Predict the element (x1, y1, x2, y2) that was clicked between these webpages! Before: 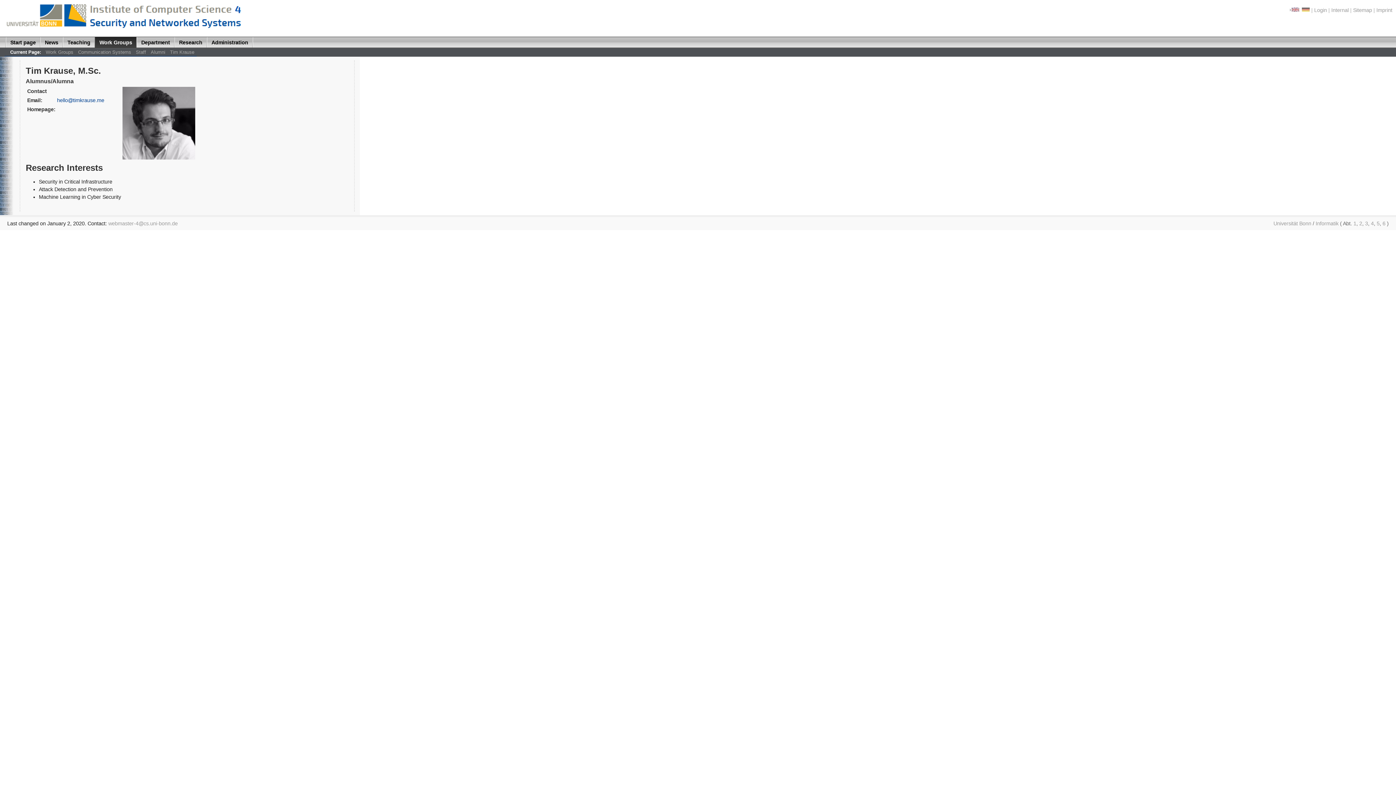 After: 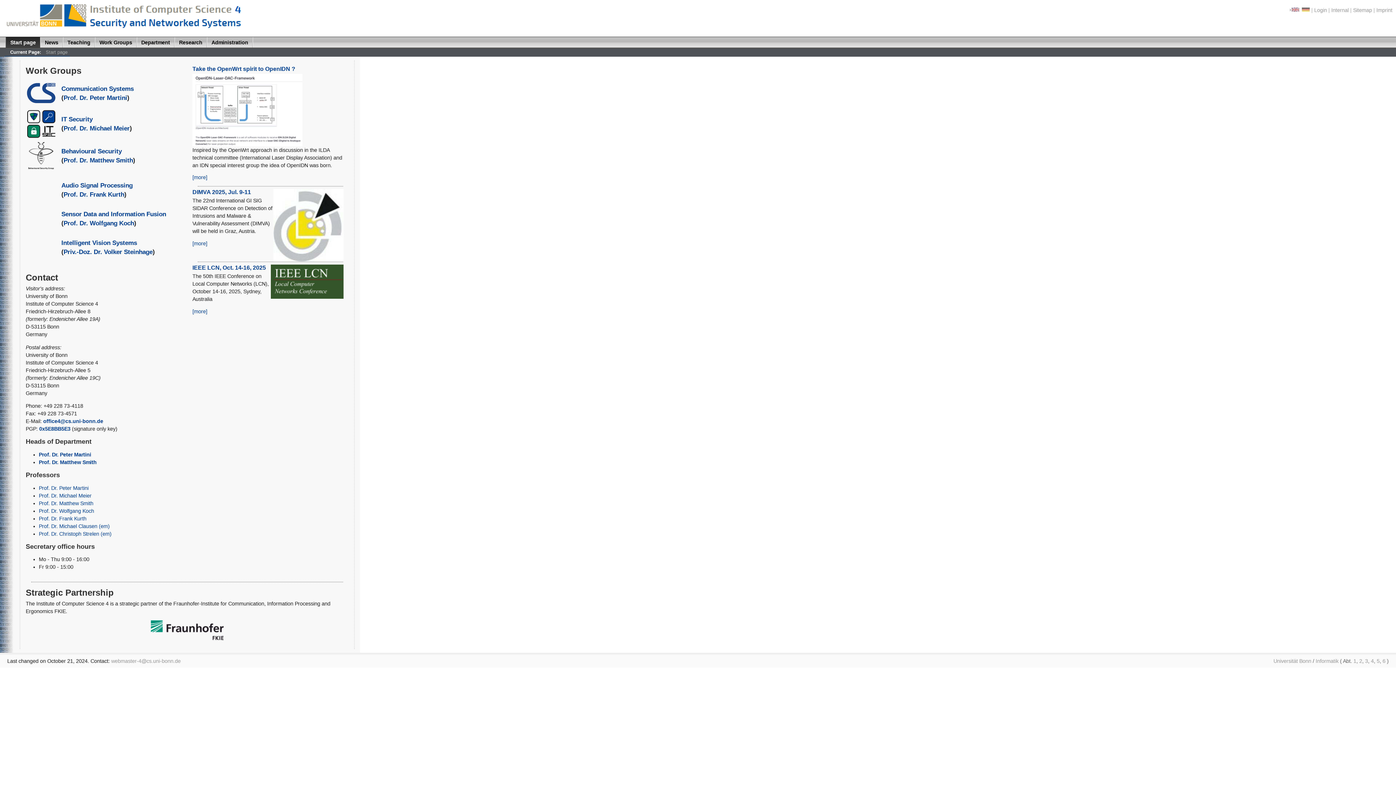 Action: label: 4 bbox: (1371, 220, 1374, 226)